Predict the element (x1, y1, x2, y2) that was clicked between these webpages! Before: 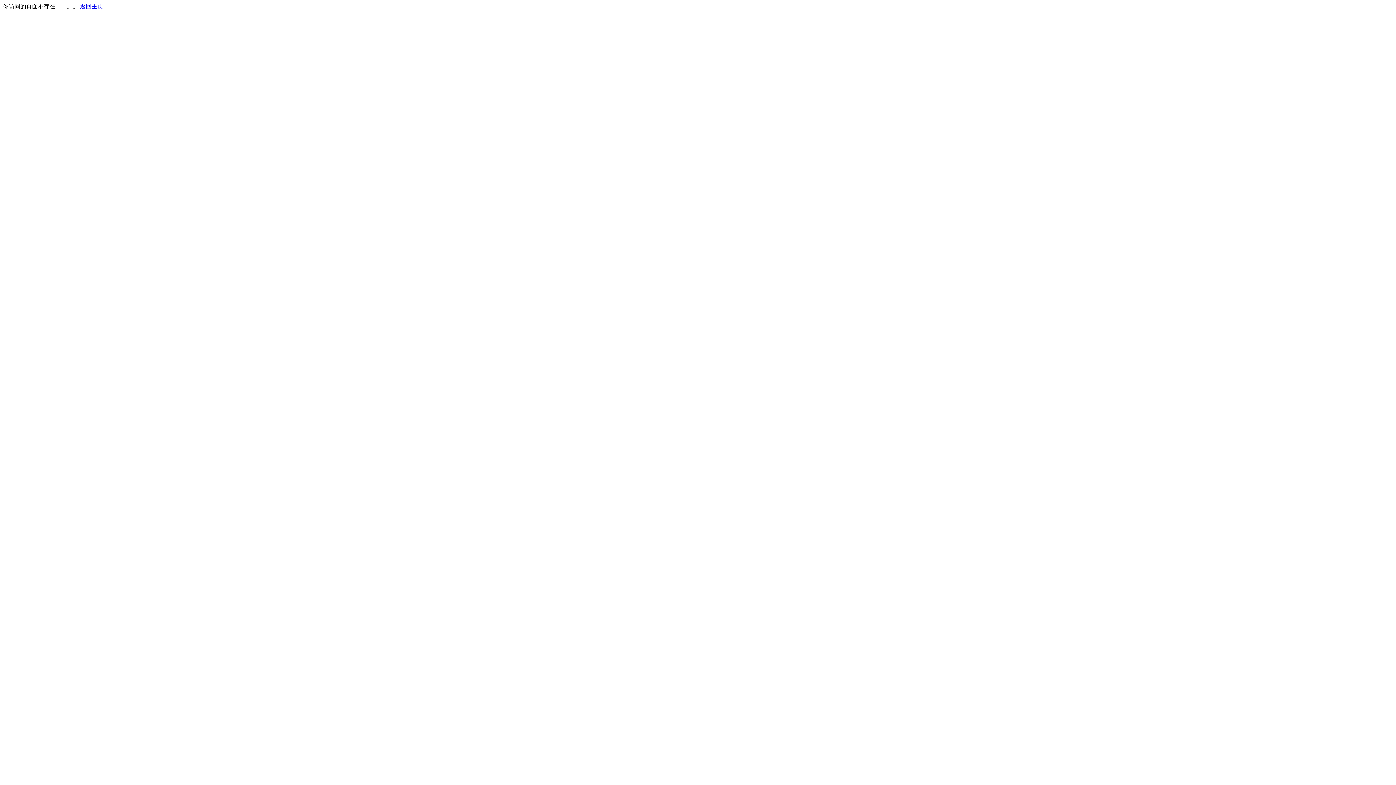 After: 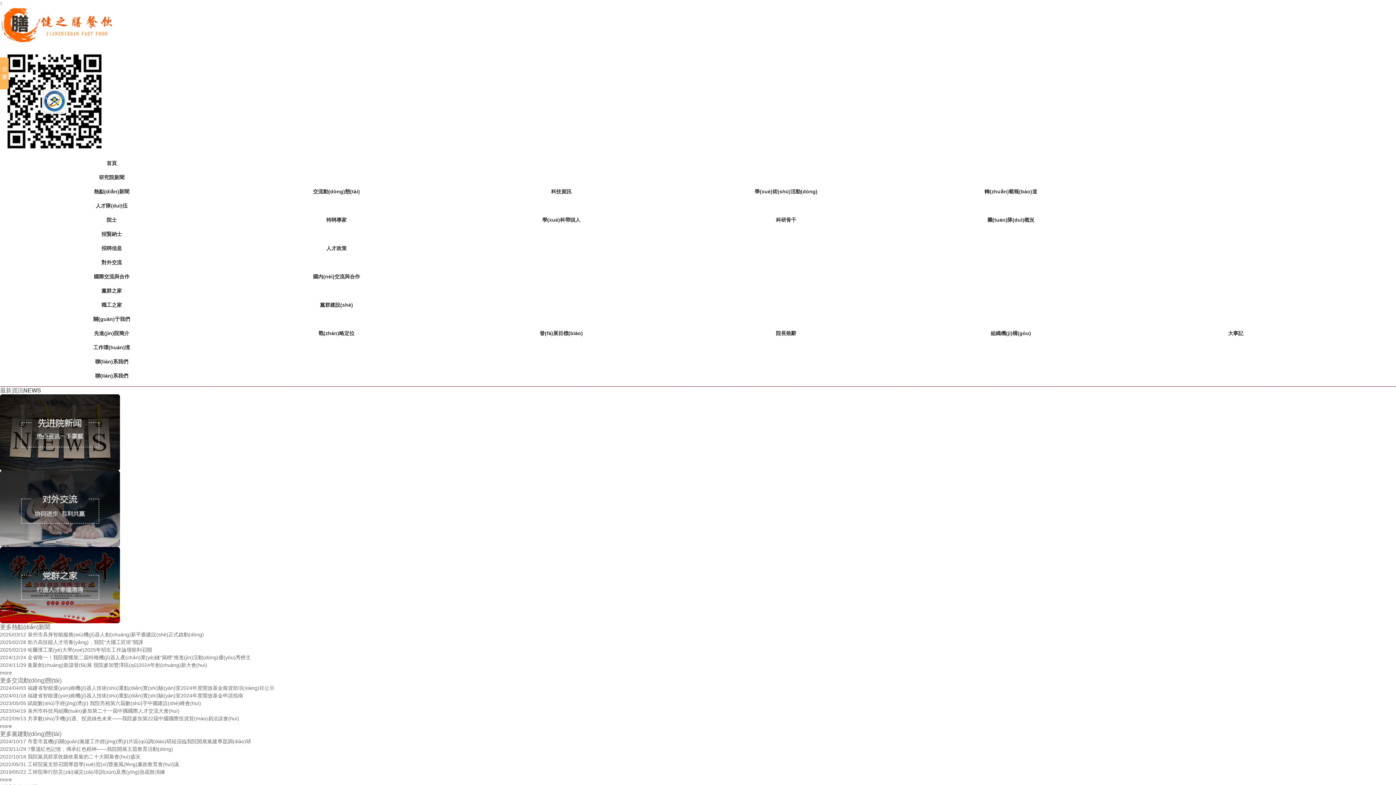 Action: label: 返回主页 bbox: (80, 3, 103, 9)